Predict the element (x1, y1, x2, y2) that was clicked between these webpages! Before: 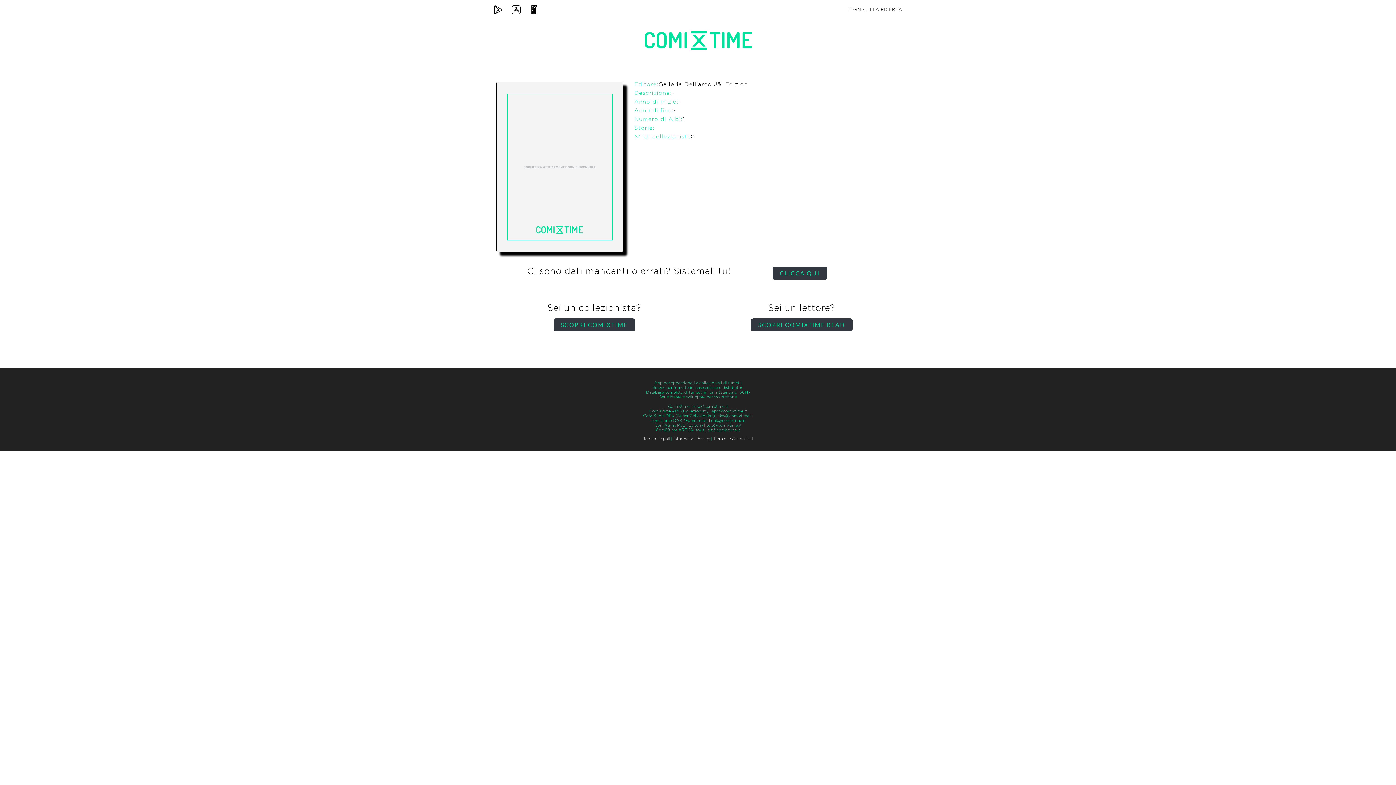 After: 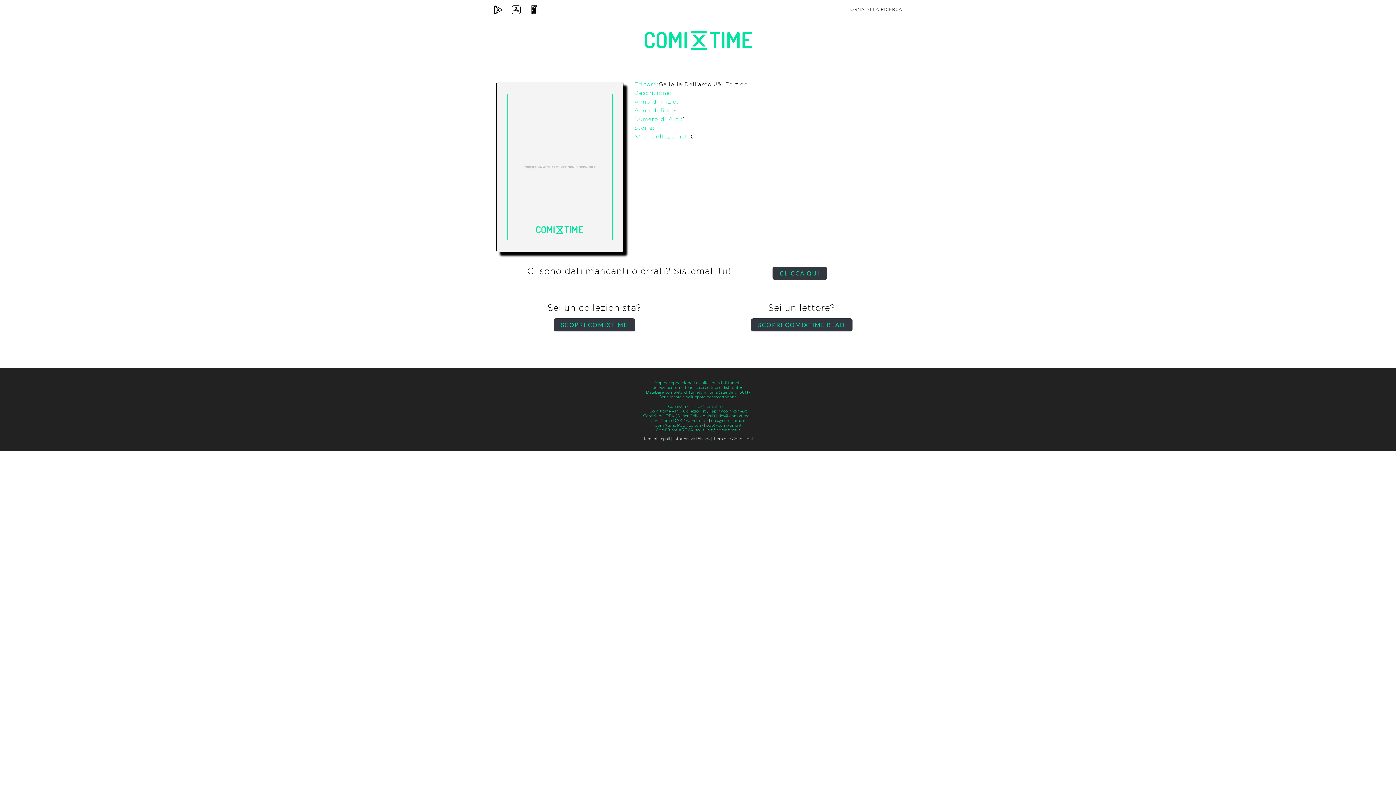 Action: bbox: (692, 404, 728, 408) label: info@comixtime.it